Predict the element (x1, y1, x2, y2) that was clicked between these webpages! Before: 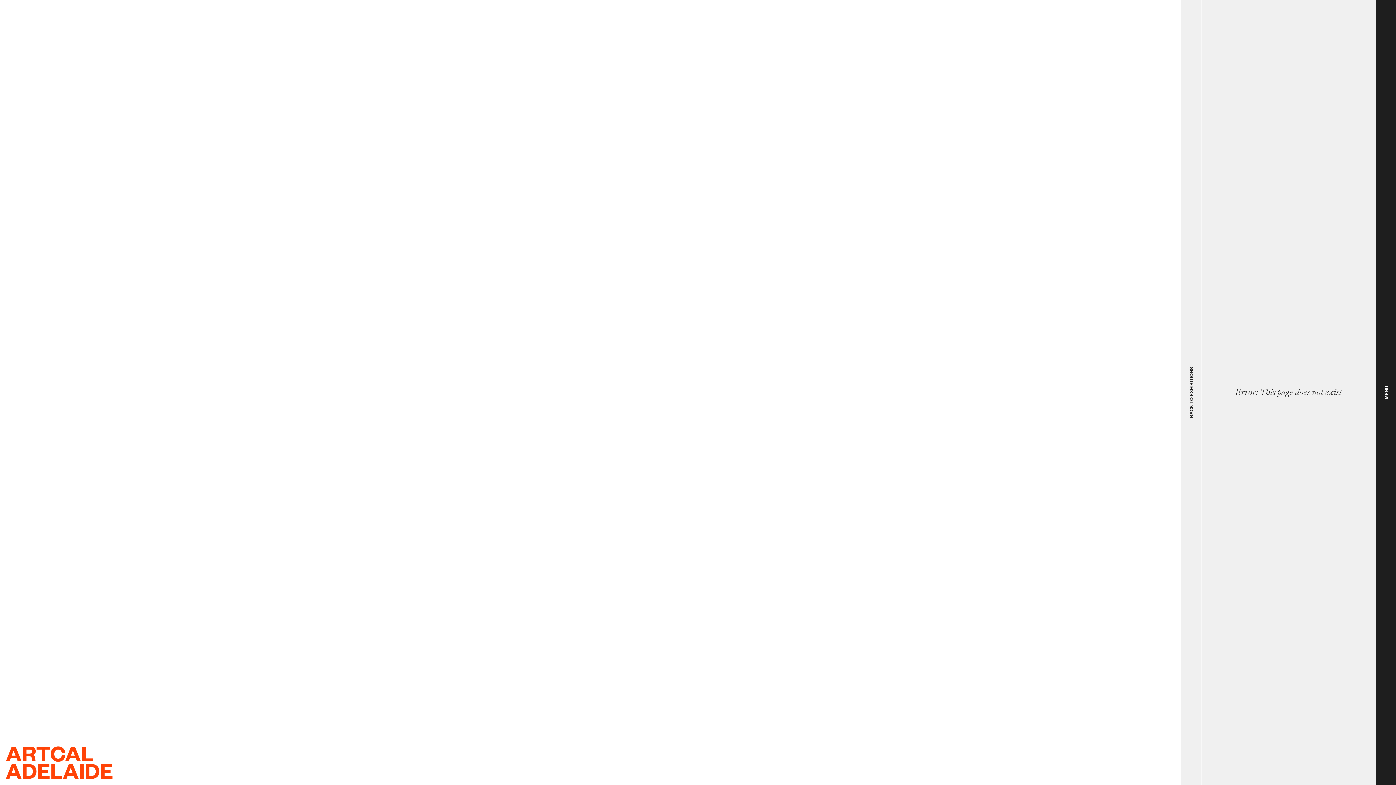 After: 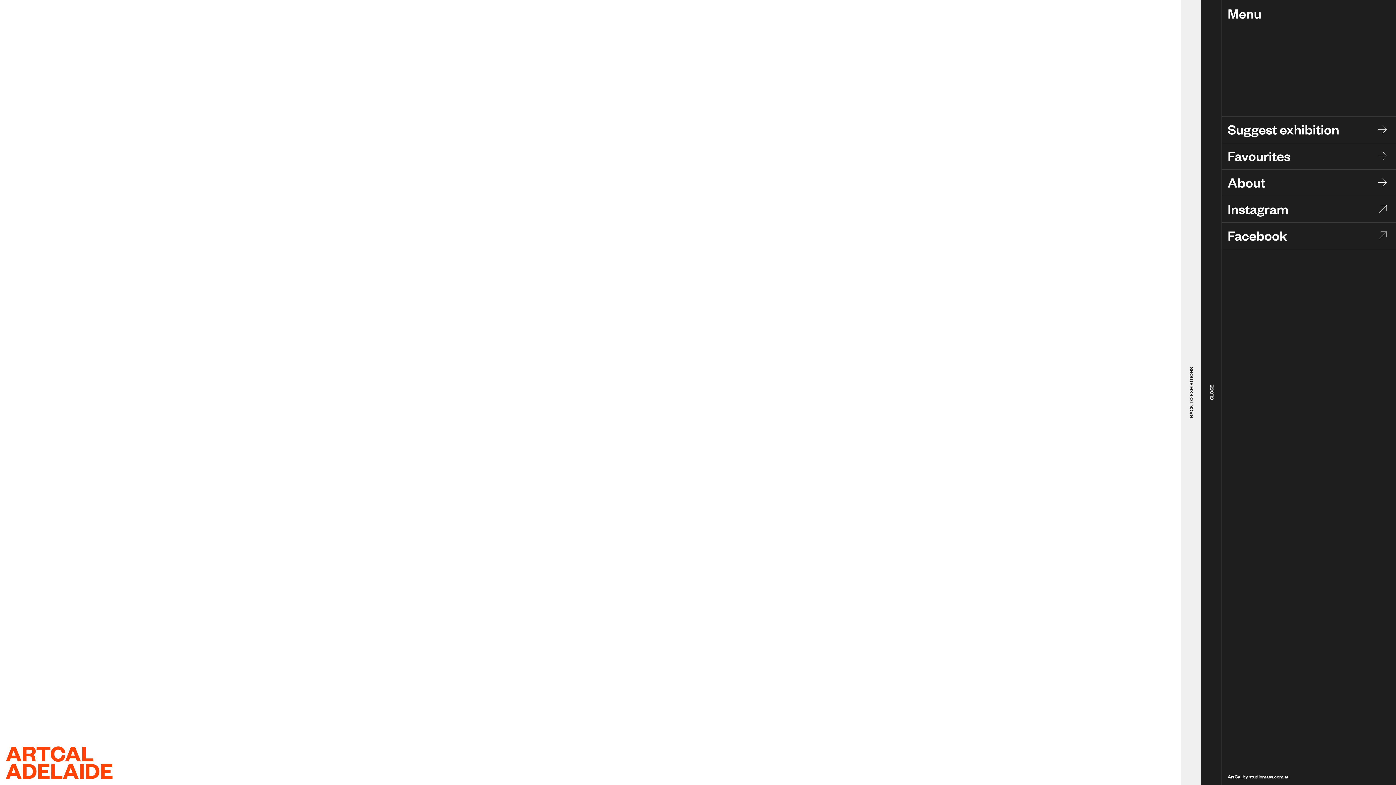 Action: bbox: (1376, 0, 1396, 785) label: MENU